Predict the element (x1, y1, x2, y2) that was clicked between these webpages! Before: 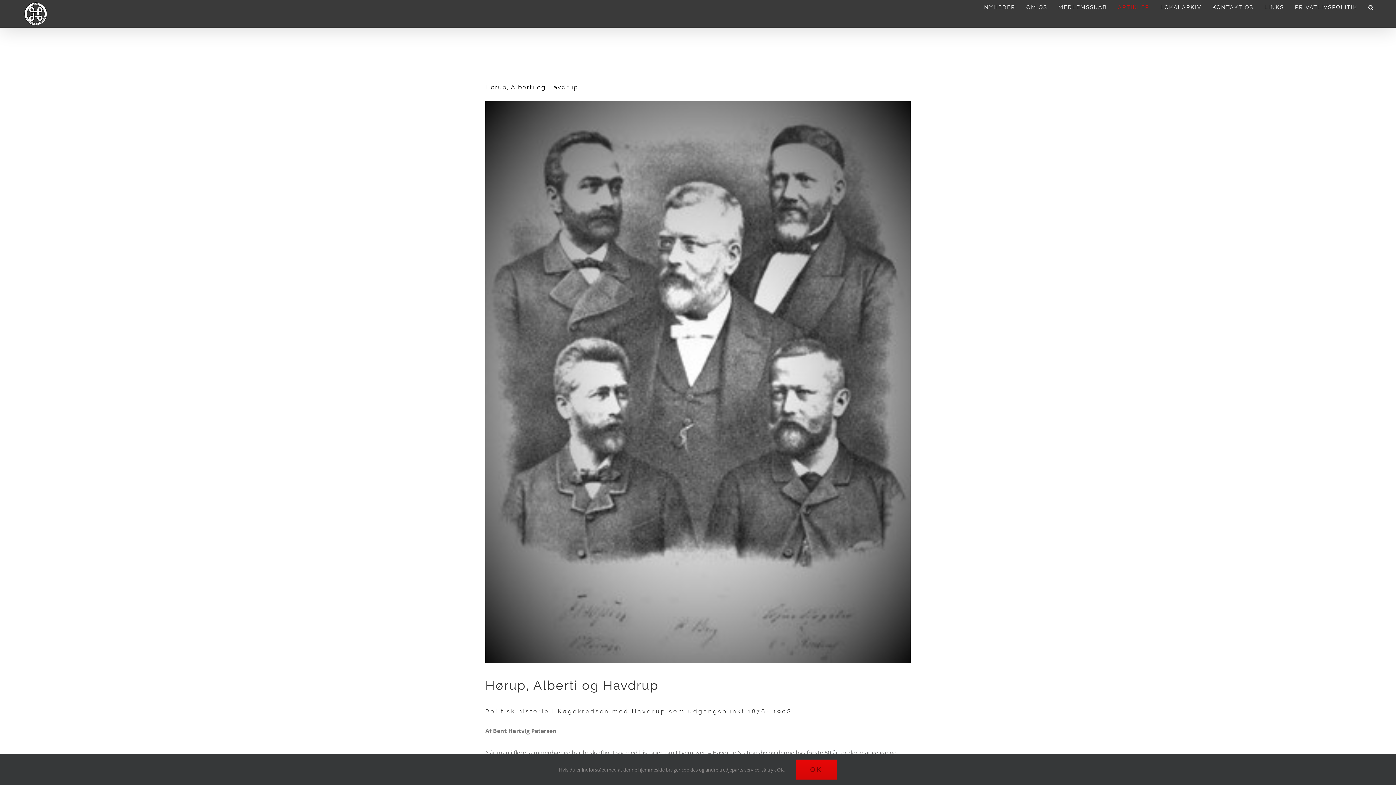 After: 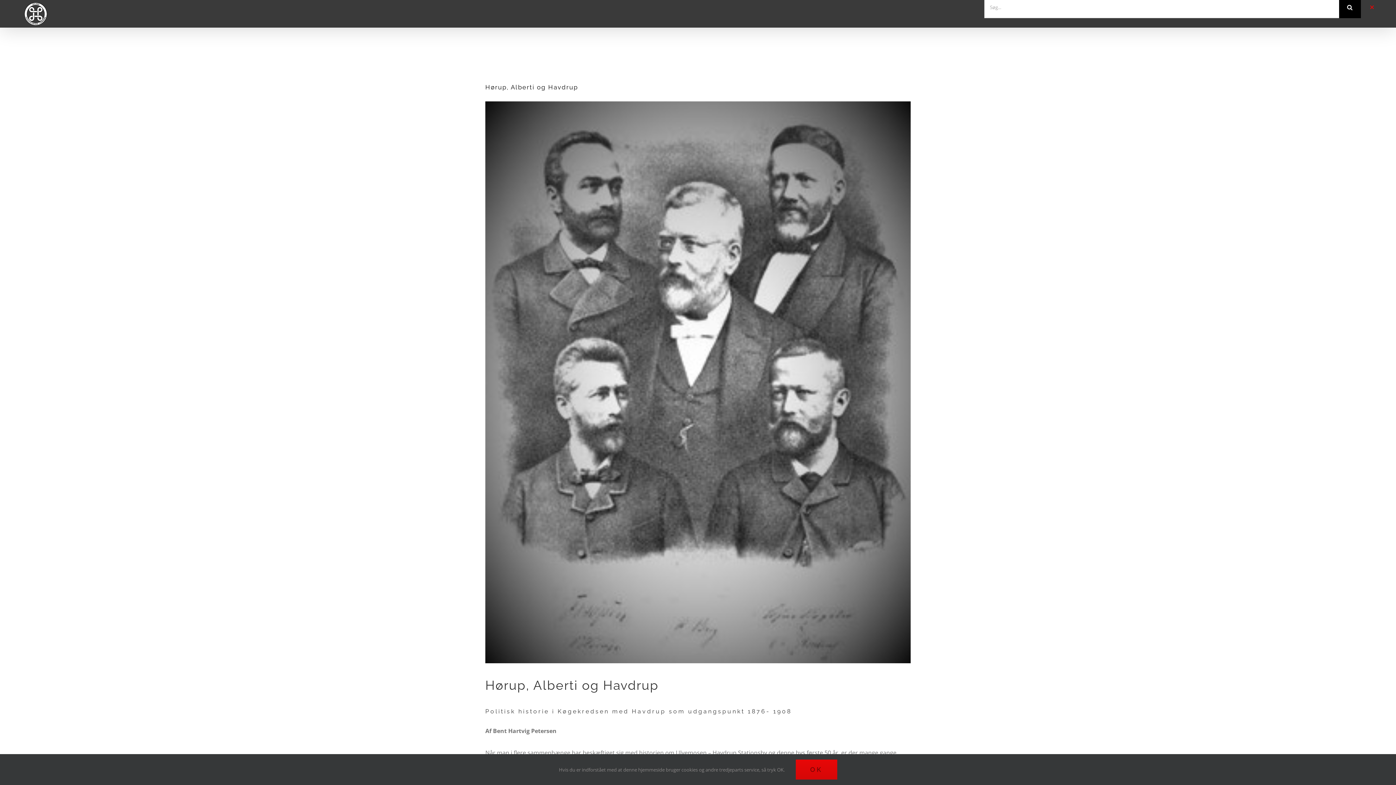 Action: label: Søg bbox: (1368, 0, 1374, 14)